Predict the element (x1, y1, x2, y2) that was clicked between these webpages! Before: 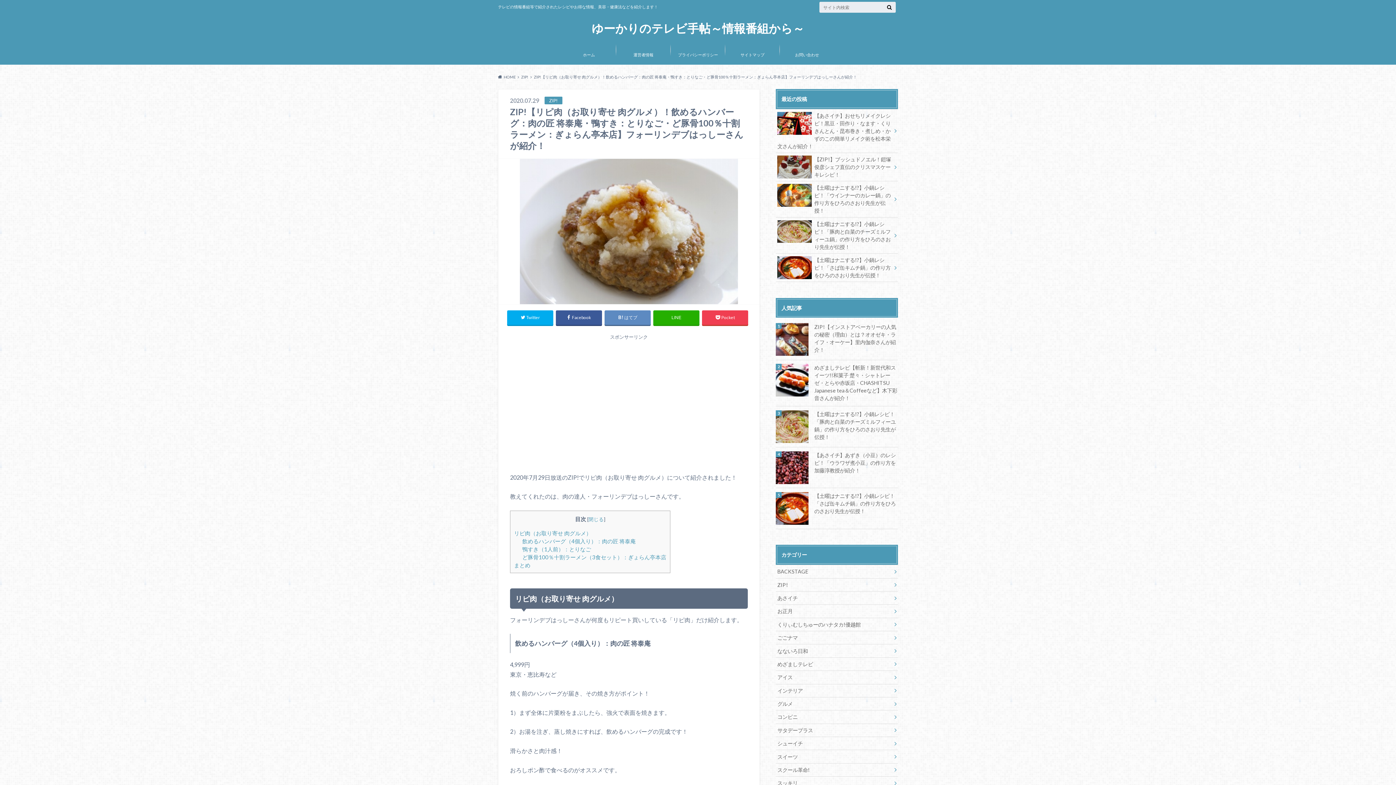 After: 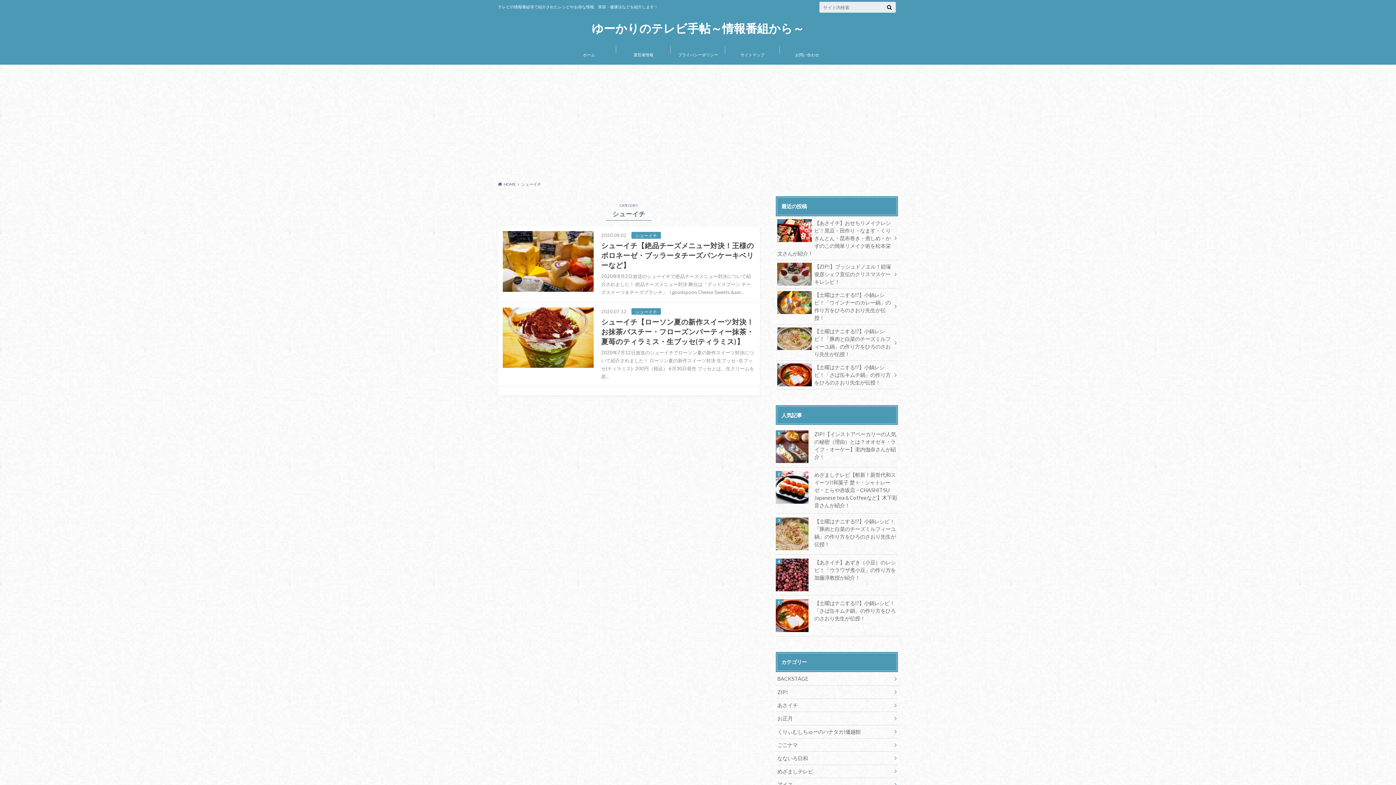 Action: label: シューイチ bbox: (776, 737, 898, 750)